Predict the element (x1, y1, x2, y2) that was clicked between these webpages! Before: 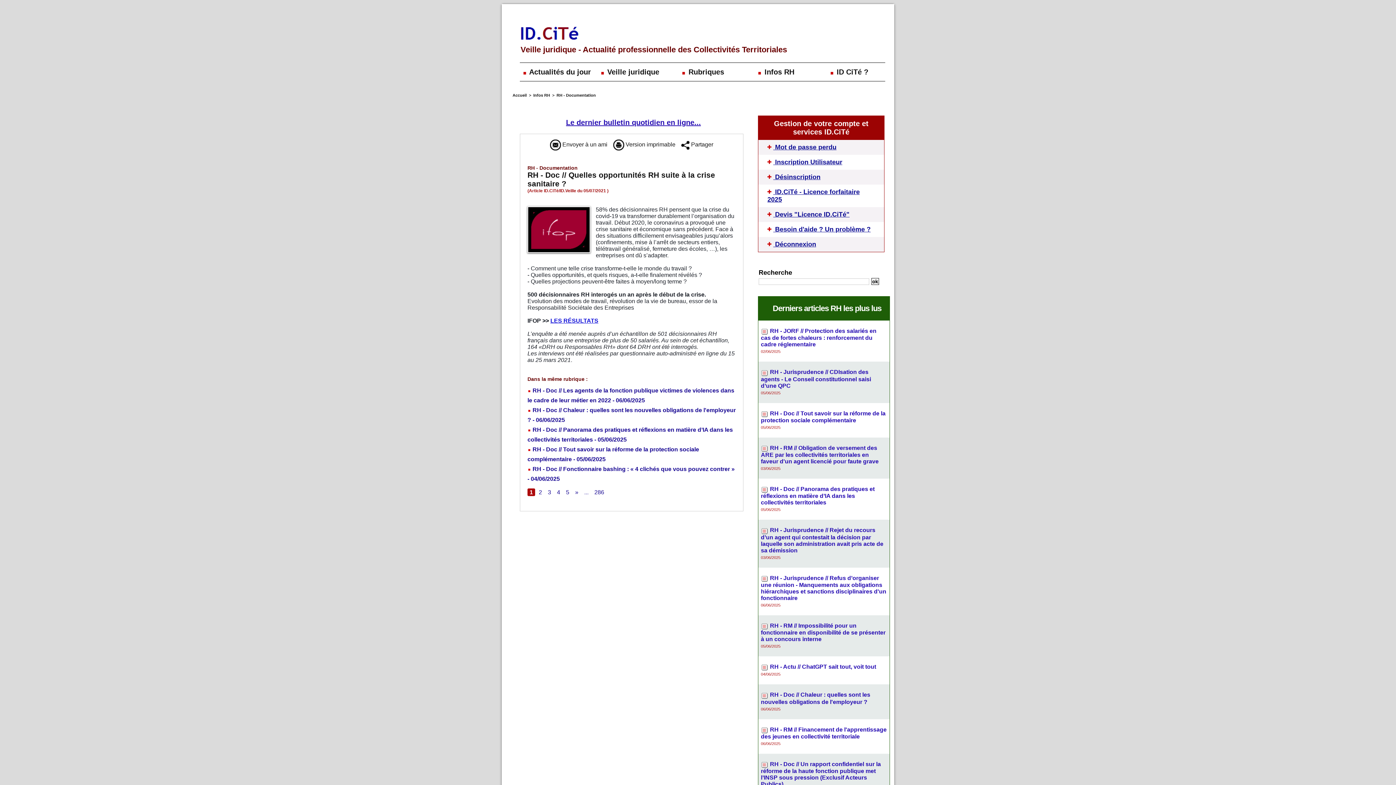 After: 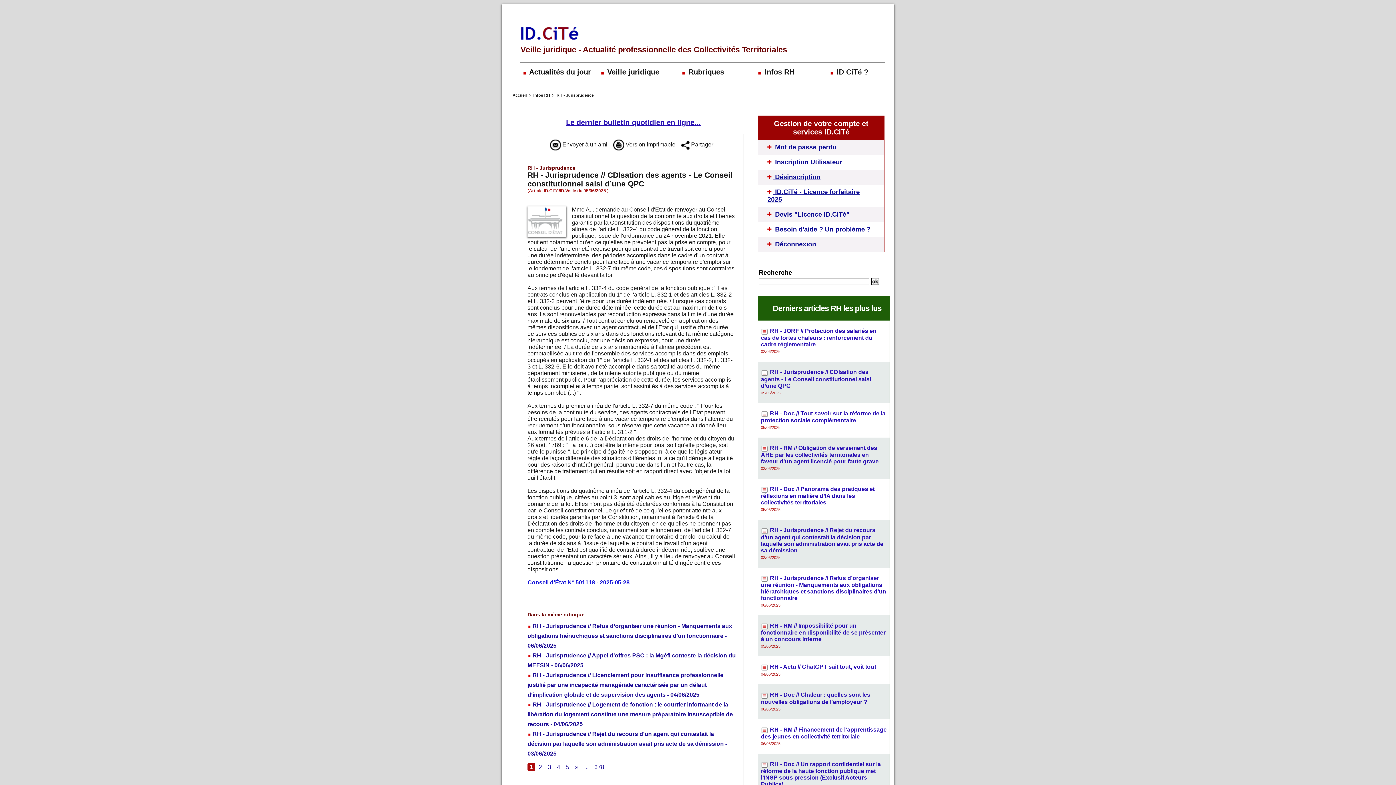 Action: label: RH - Jurisprudence // CDIsation des agents - Le Conseil constitutionnel saisi d’une QPC bbox: (761, 369, 871, 388)